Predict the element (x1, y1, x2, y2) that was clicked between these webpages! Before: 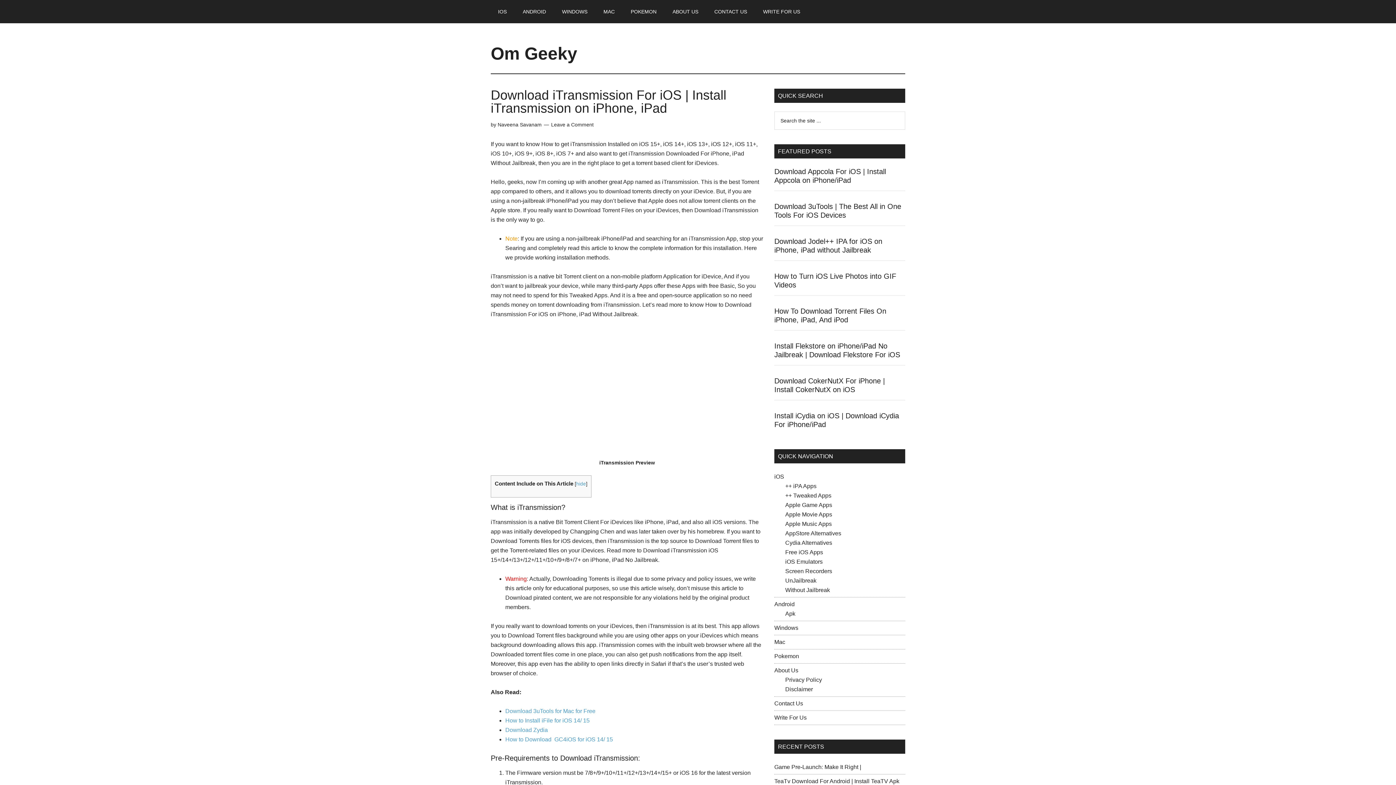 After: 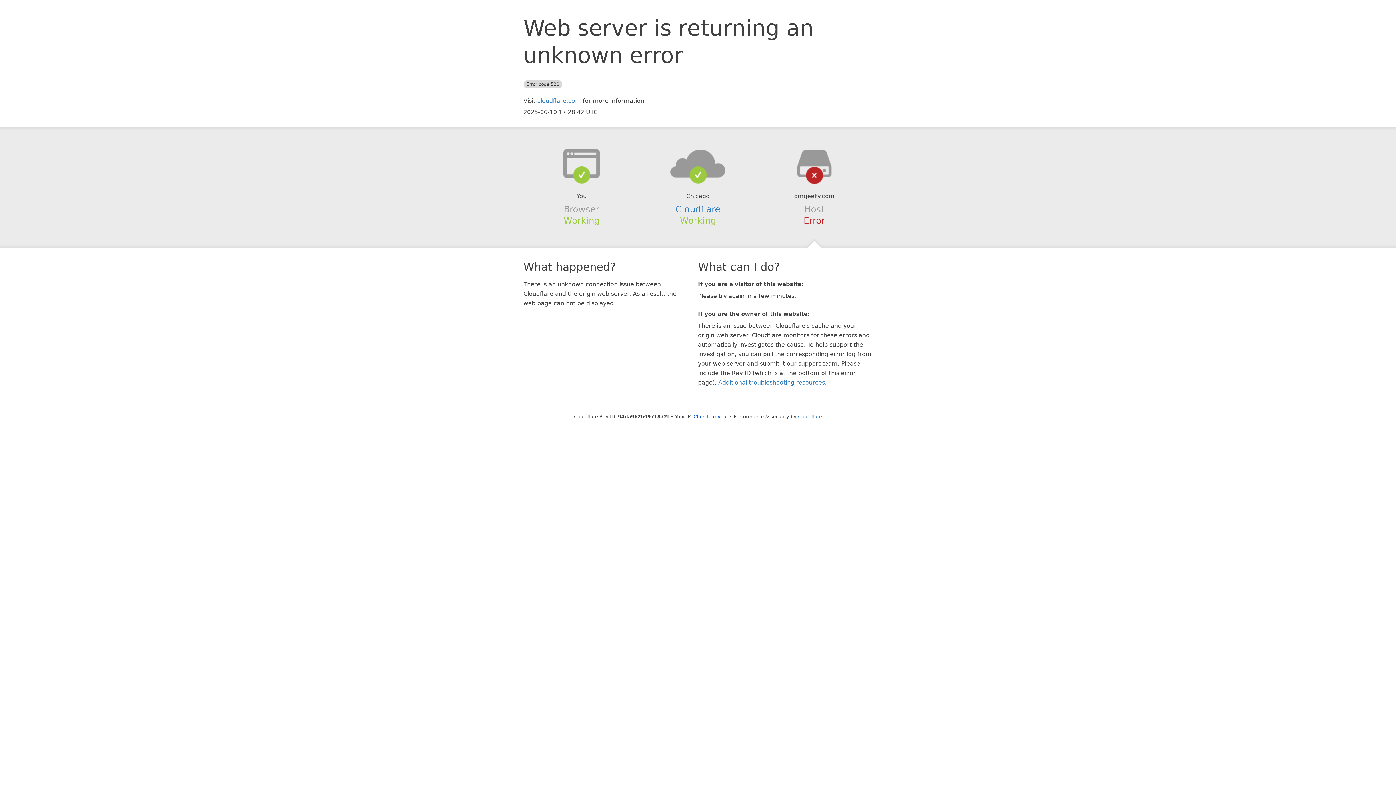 Action: bbox: (785, 521, 832, 527) label: Apple Music Apps